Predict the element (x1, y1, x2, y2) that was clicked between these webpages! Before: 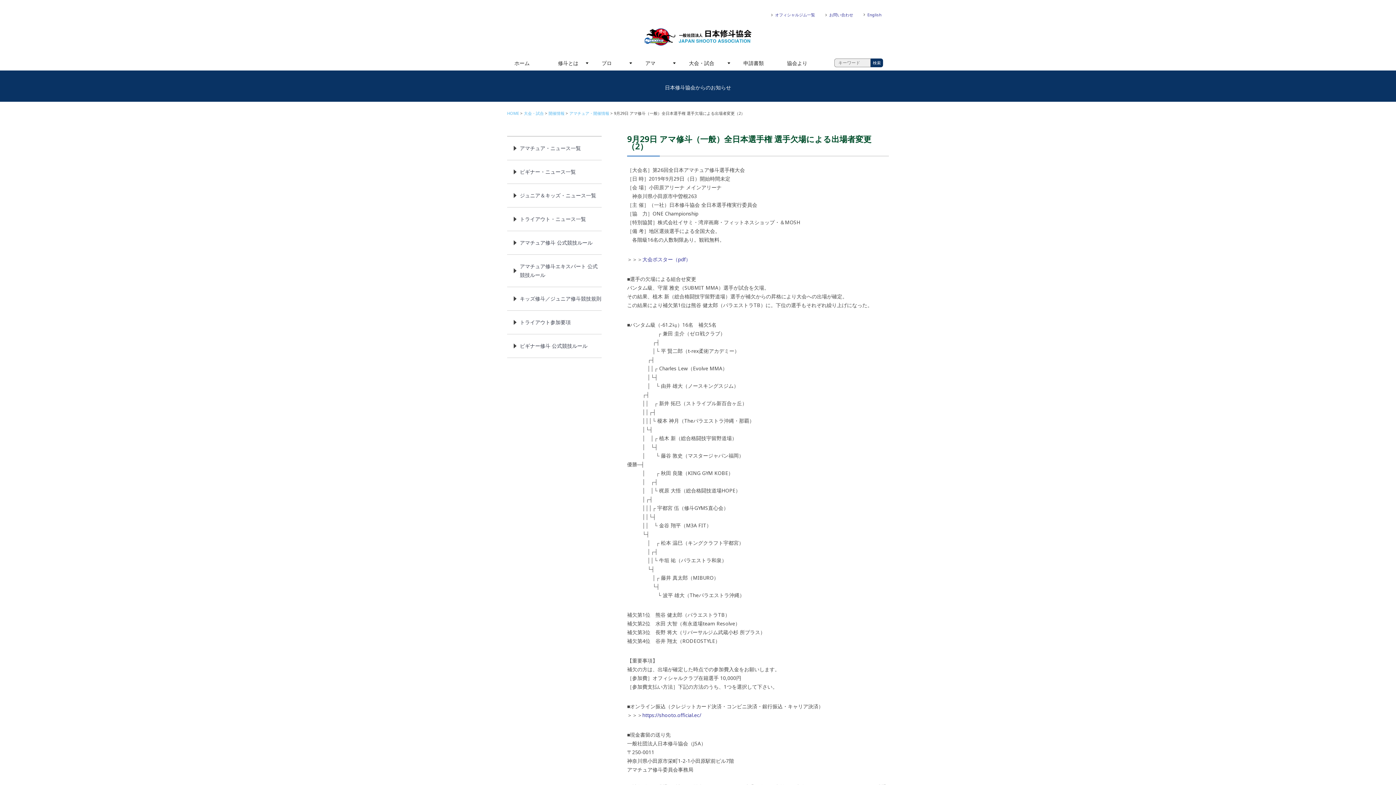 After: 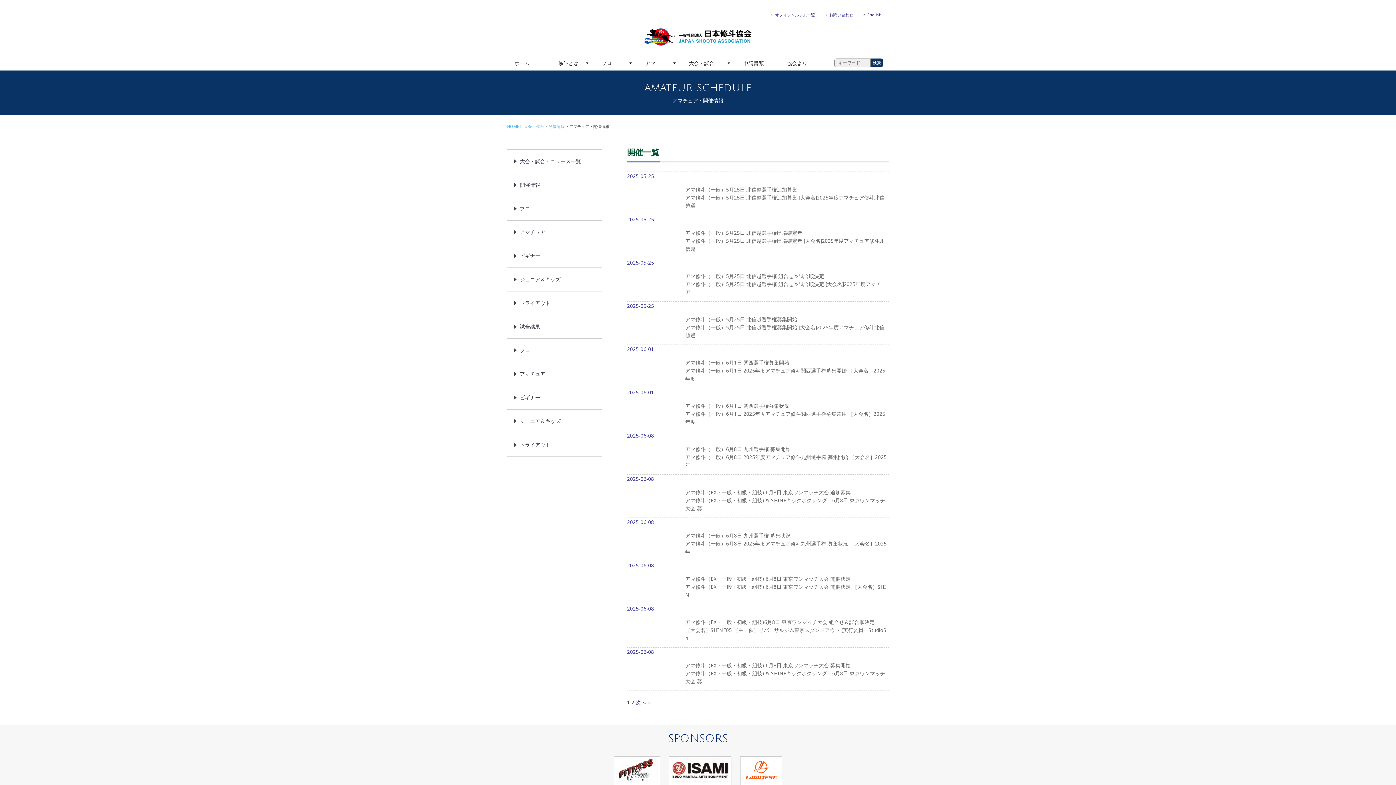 Action: label: アマチュア・開催情報 bbox: (569, 110, 609, 115)